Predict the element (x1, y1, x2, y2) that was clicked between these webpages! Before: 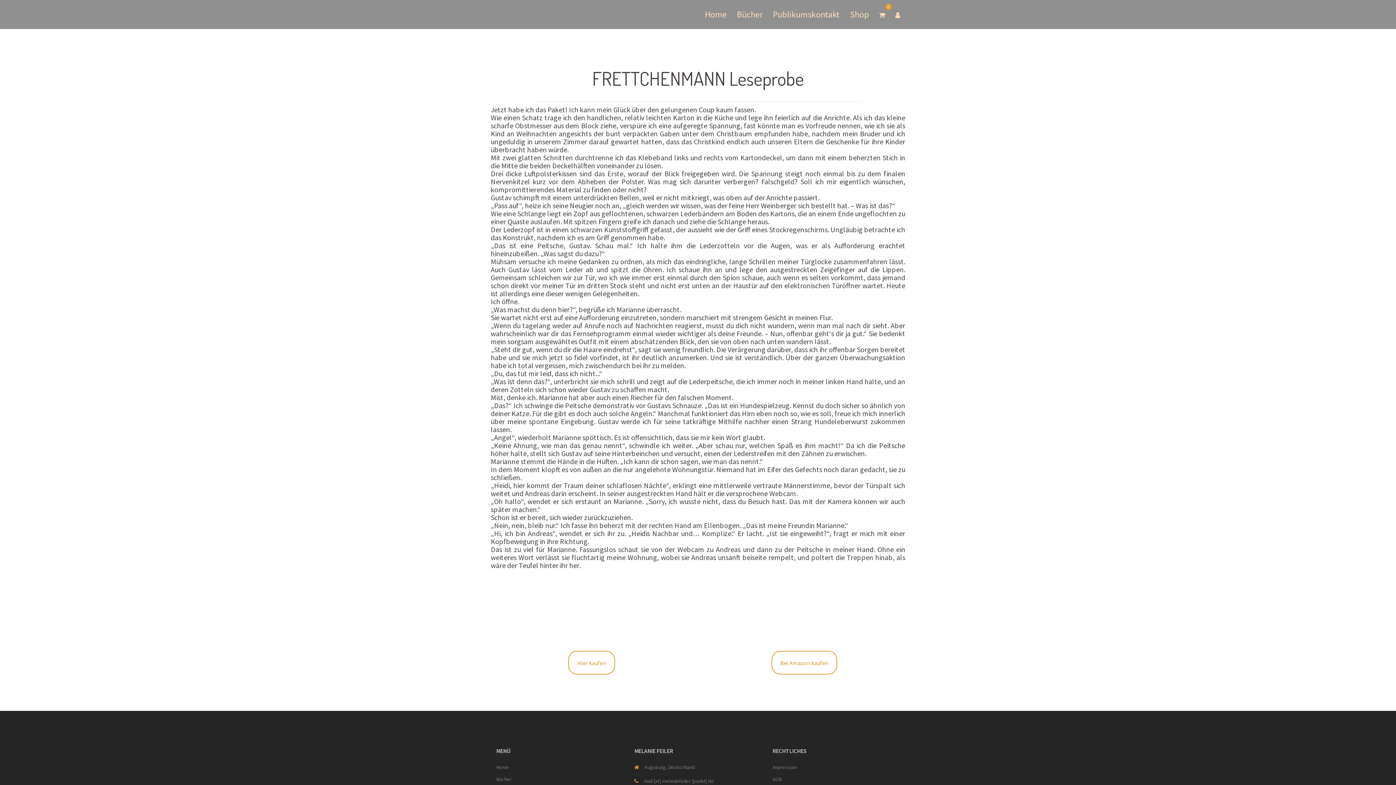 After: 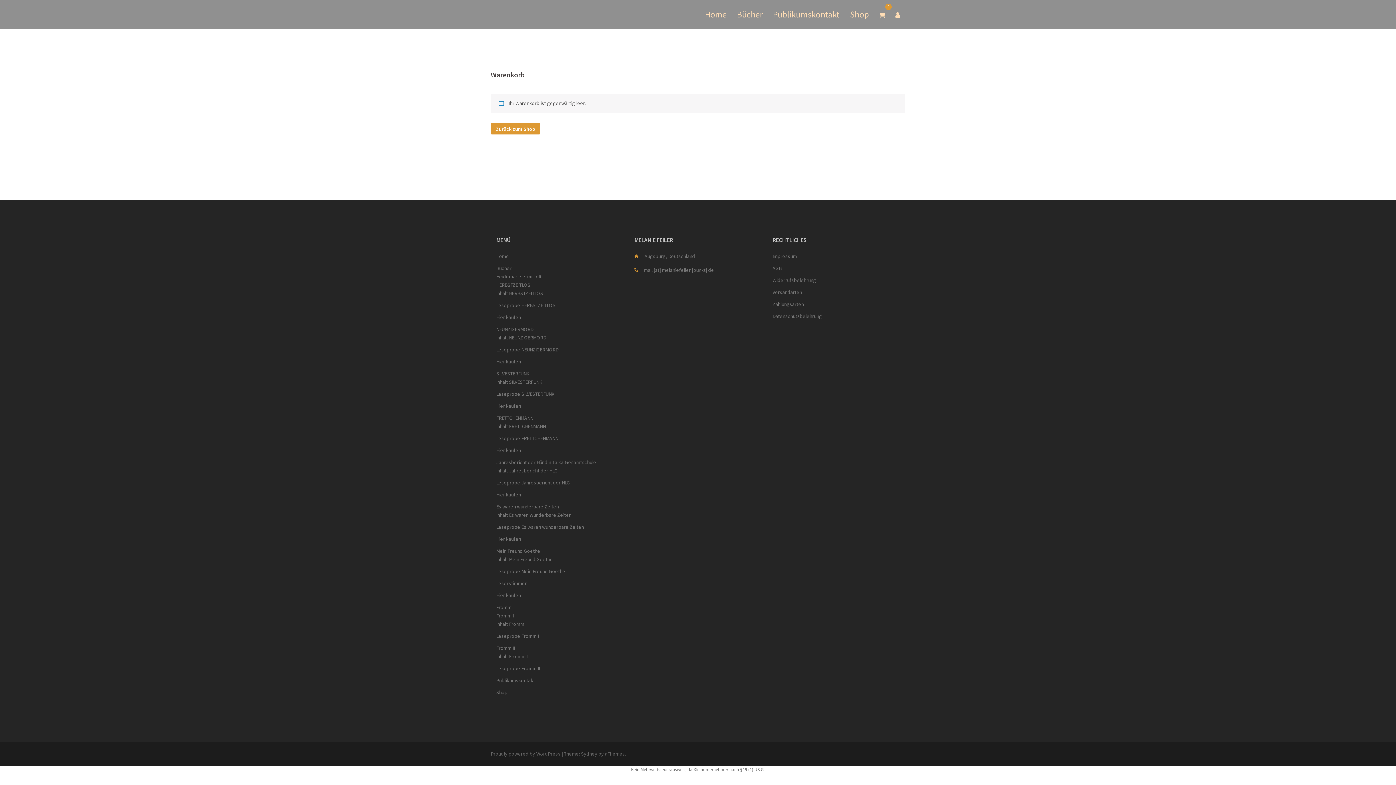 Action: bbox: (879, 7, 885, 21) label: 0